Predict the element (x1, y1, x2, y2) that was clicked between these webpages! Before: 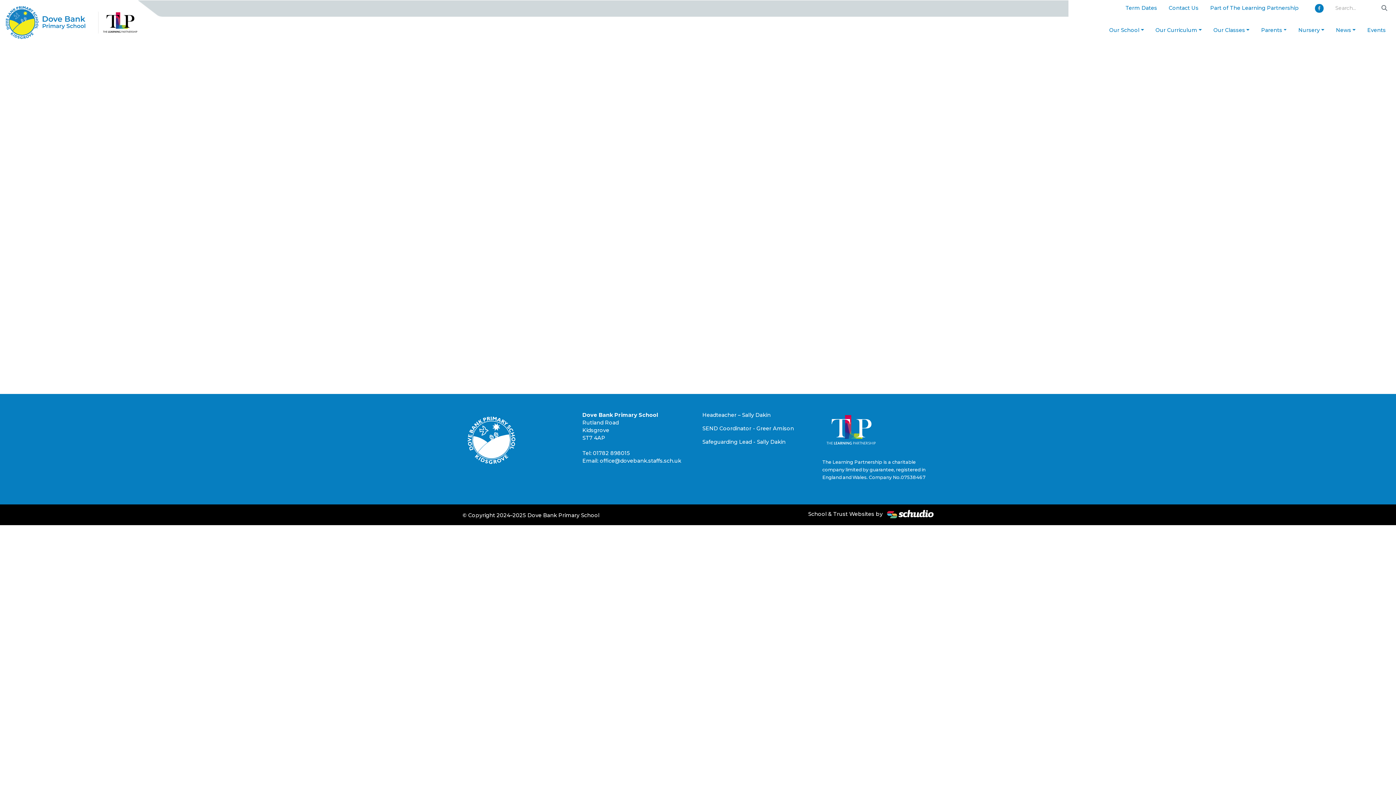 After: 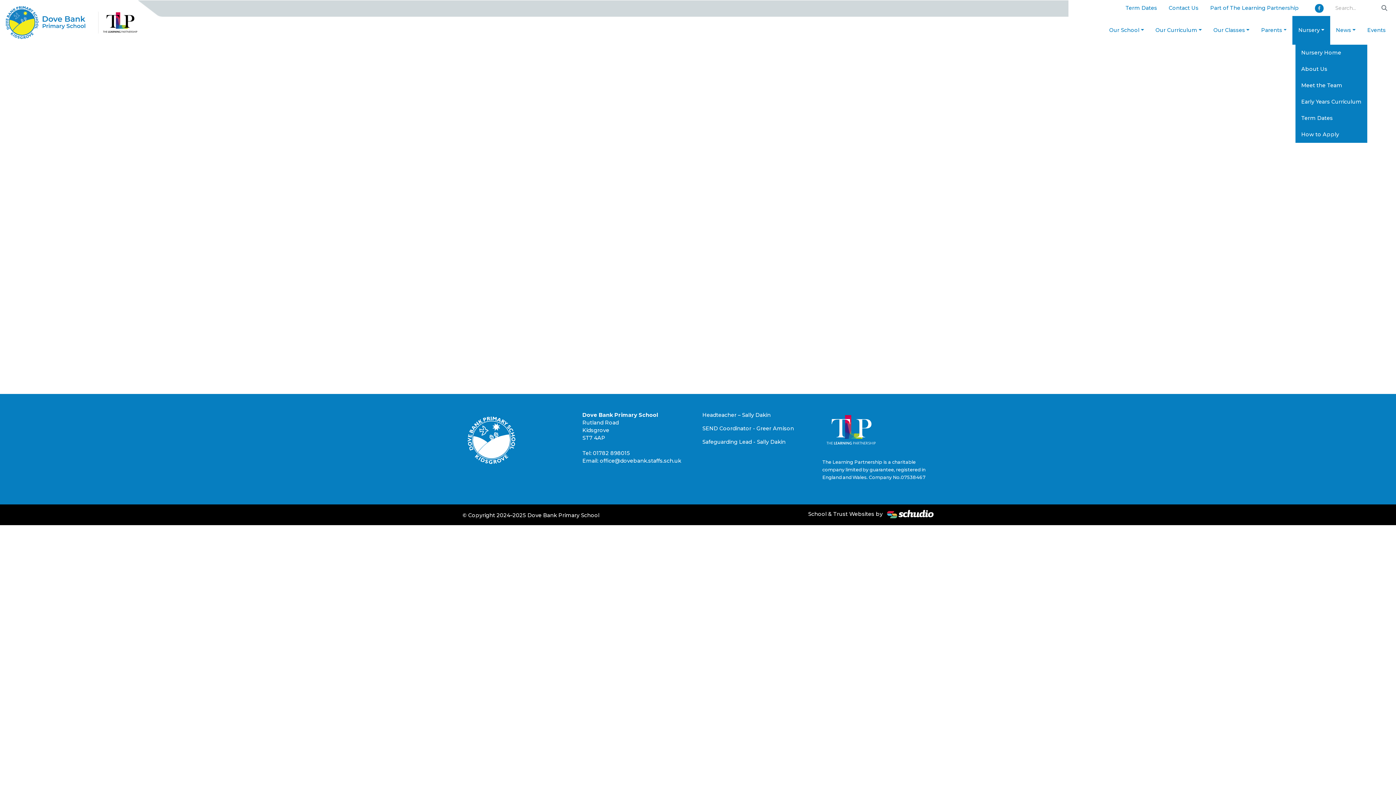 Action: label: Nursery bbox: (1292, 16, 1330, 44)